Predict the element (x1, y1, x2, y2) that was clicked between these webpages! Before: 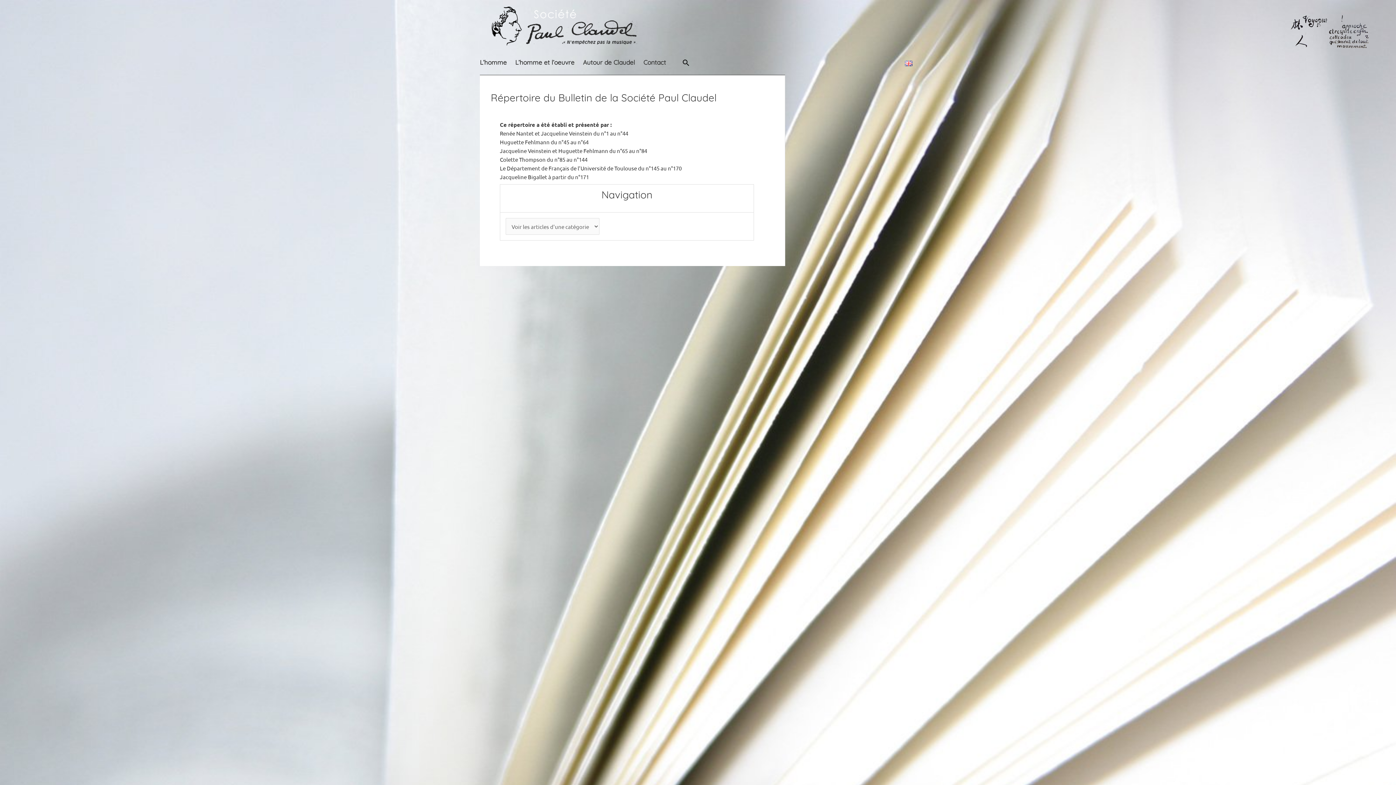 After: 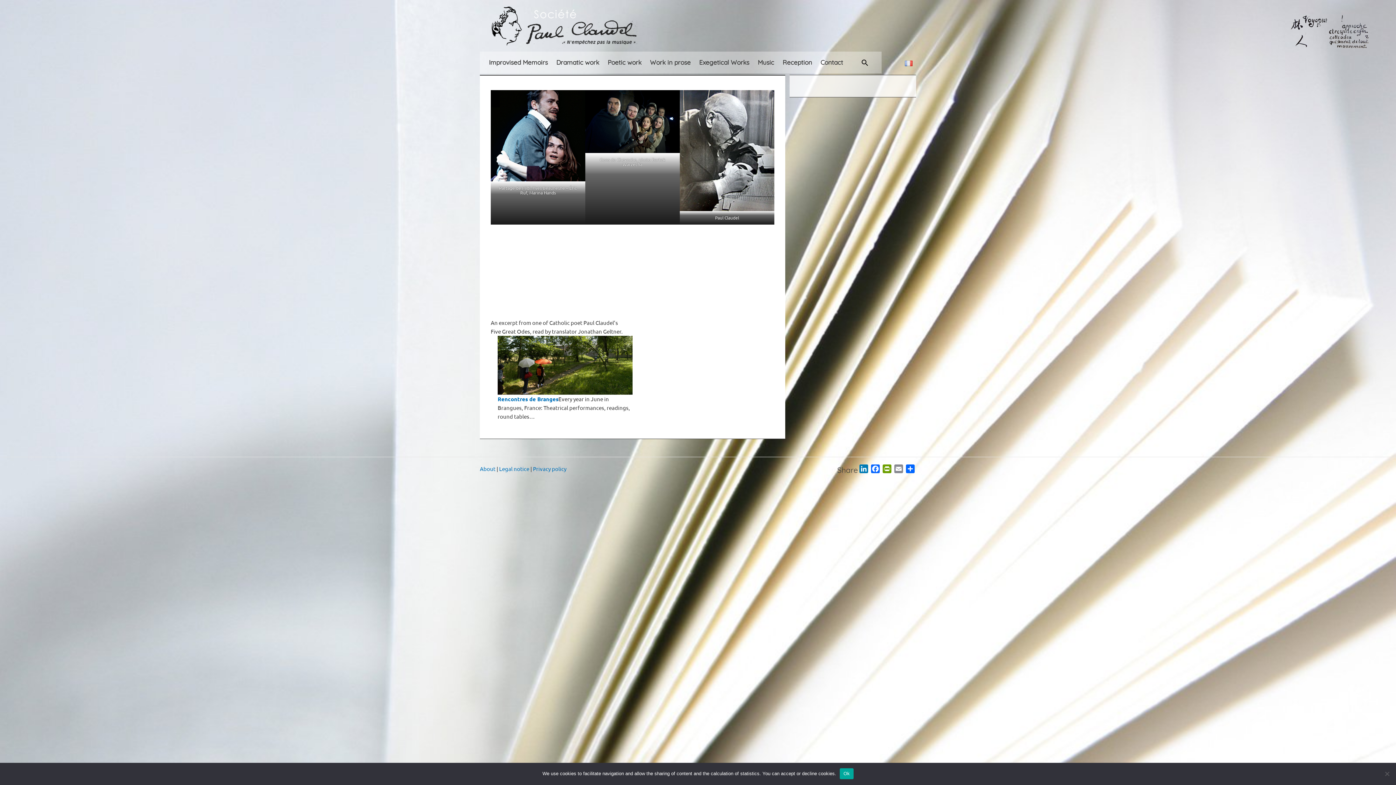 Action: bbox: (905, 59, 912, 65)